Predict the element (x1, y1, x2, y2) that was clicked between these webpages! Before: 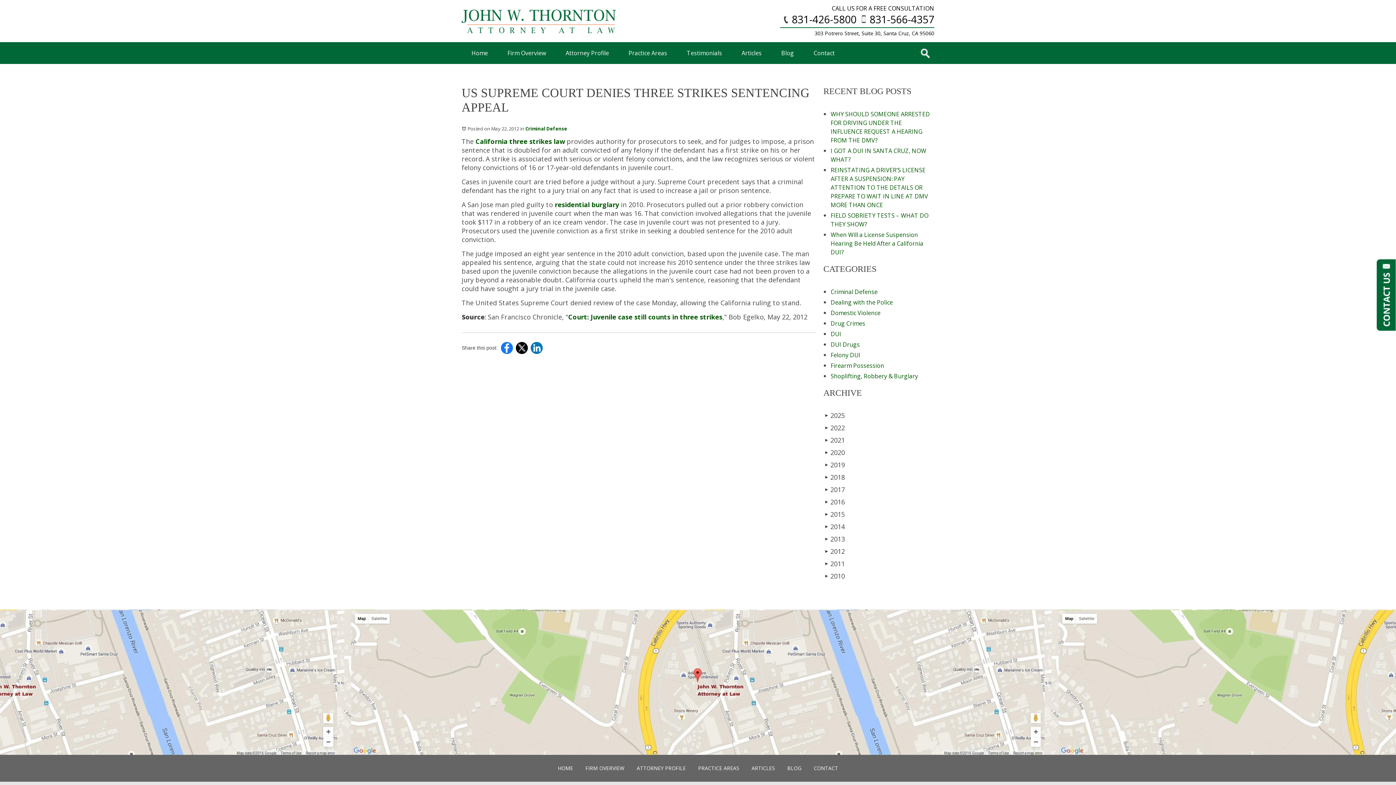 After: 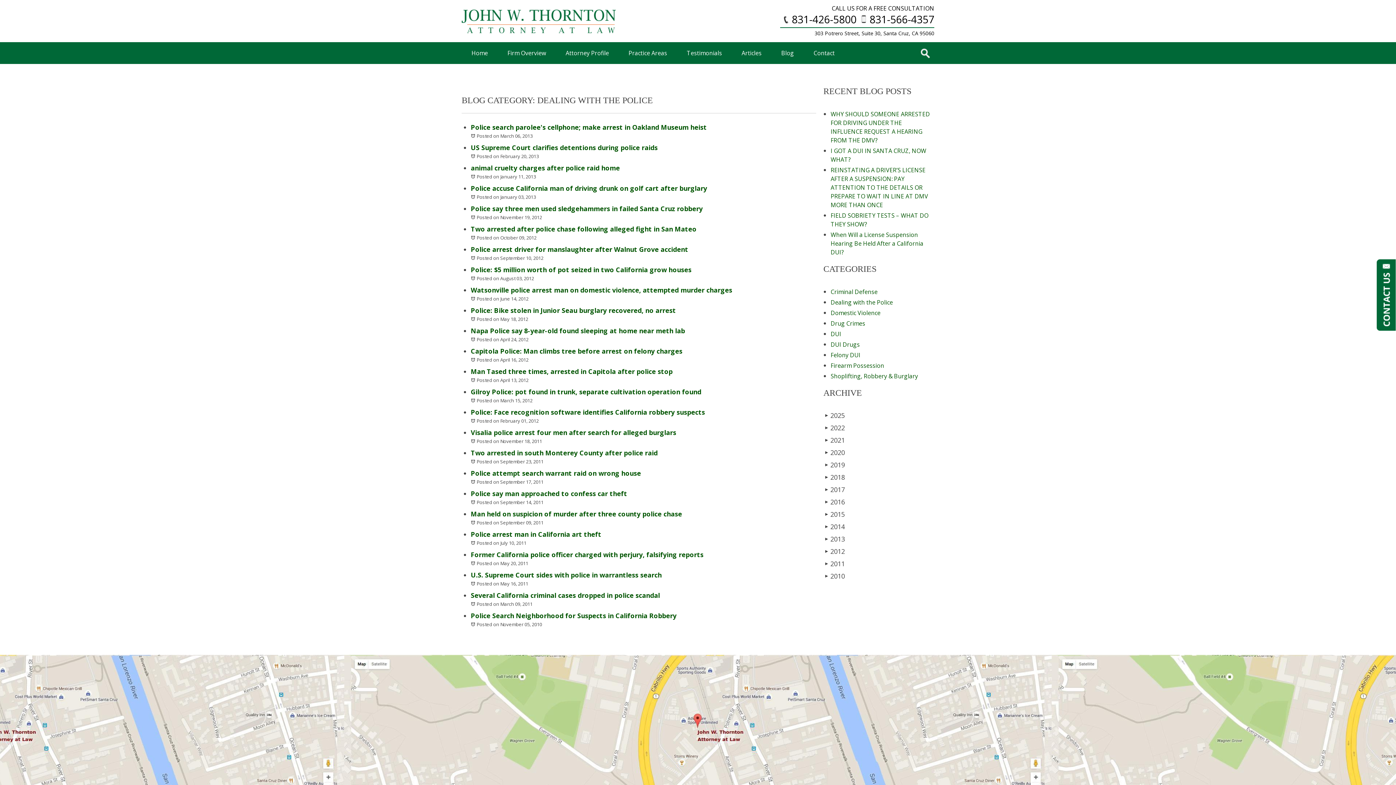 Action: bbox: (830, 298, 893, 306) label: Dealing with the Police